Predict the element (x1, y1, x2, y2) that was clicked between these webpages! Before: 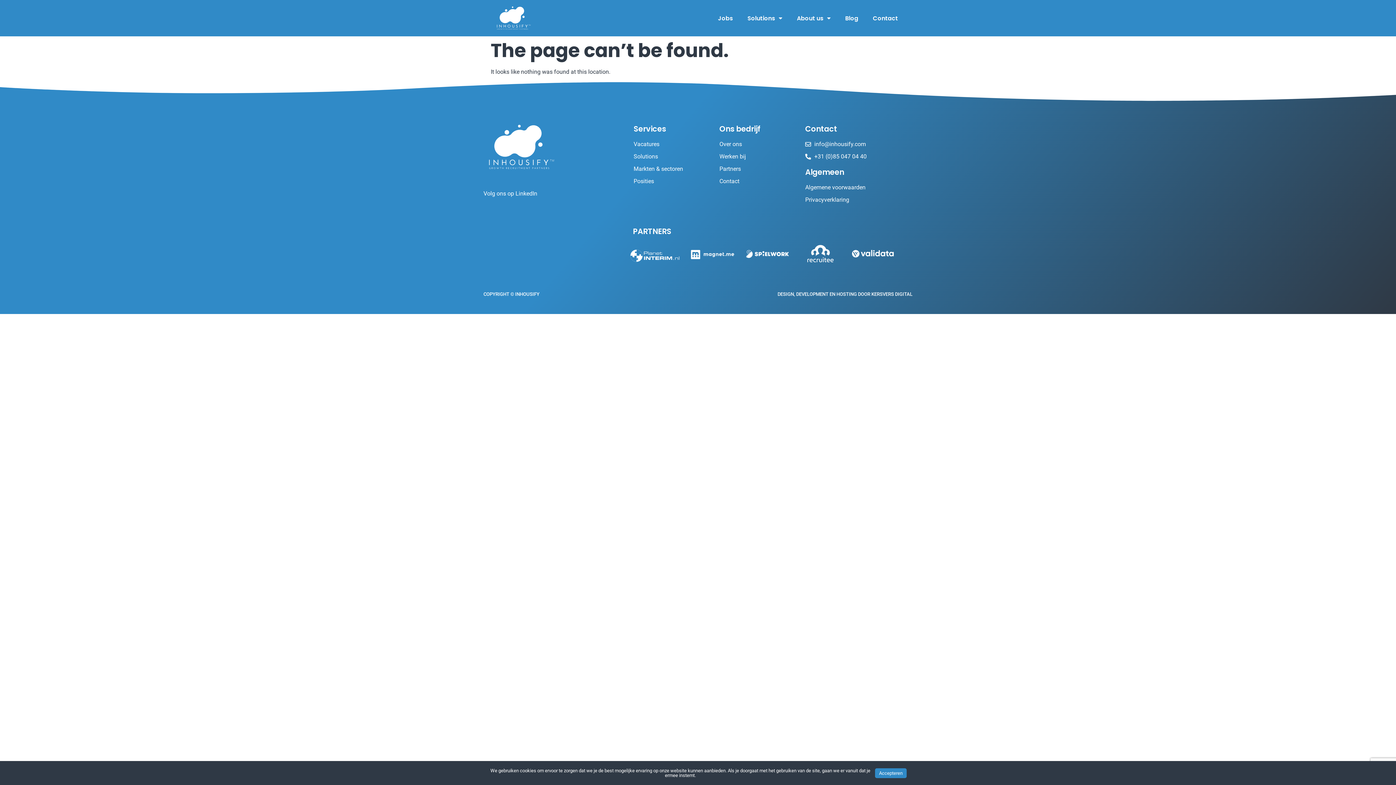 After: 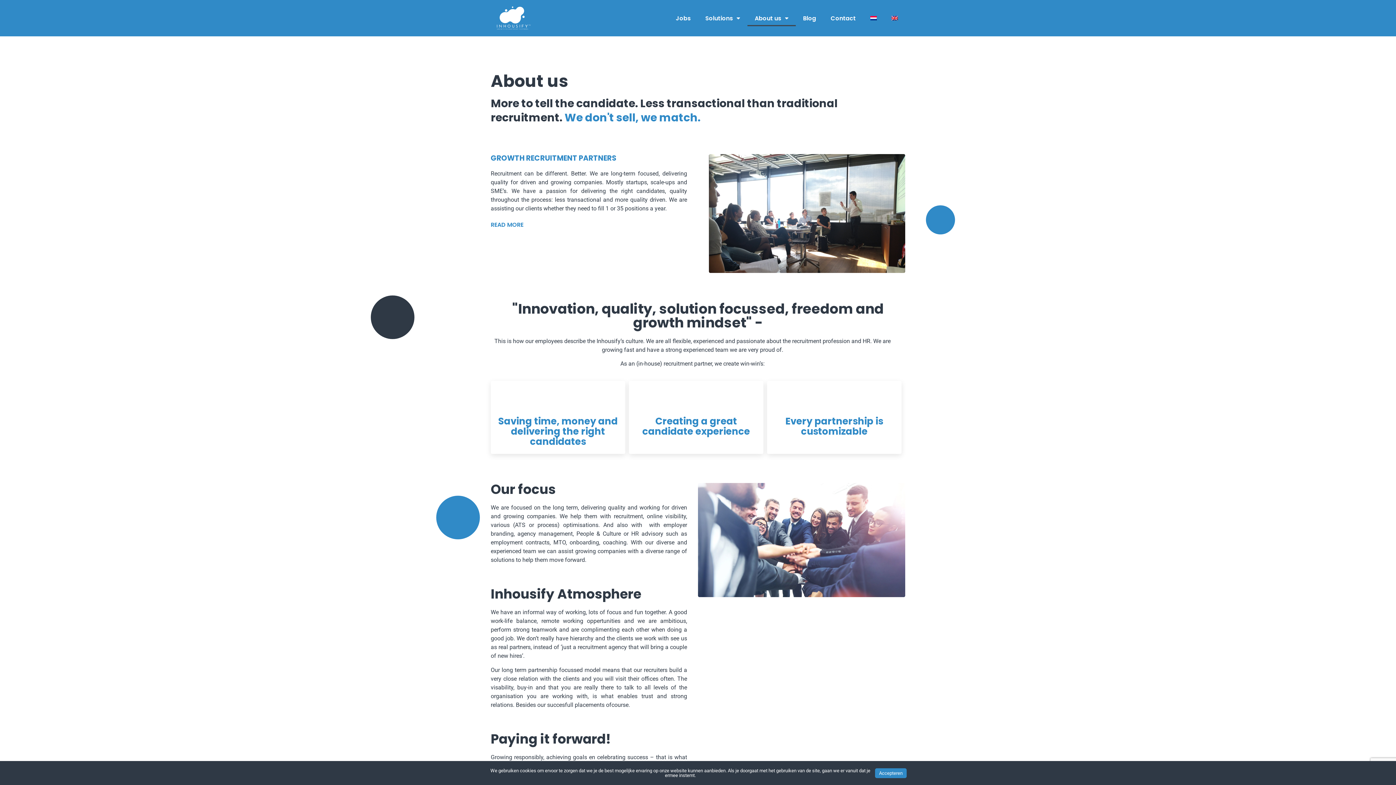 Action: label: Over ons bbox: (719, 140, 805, 148)